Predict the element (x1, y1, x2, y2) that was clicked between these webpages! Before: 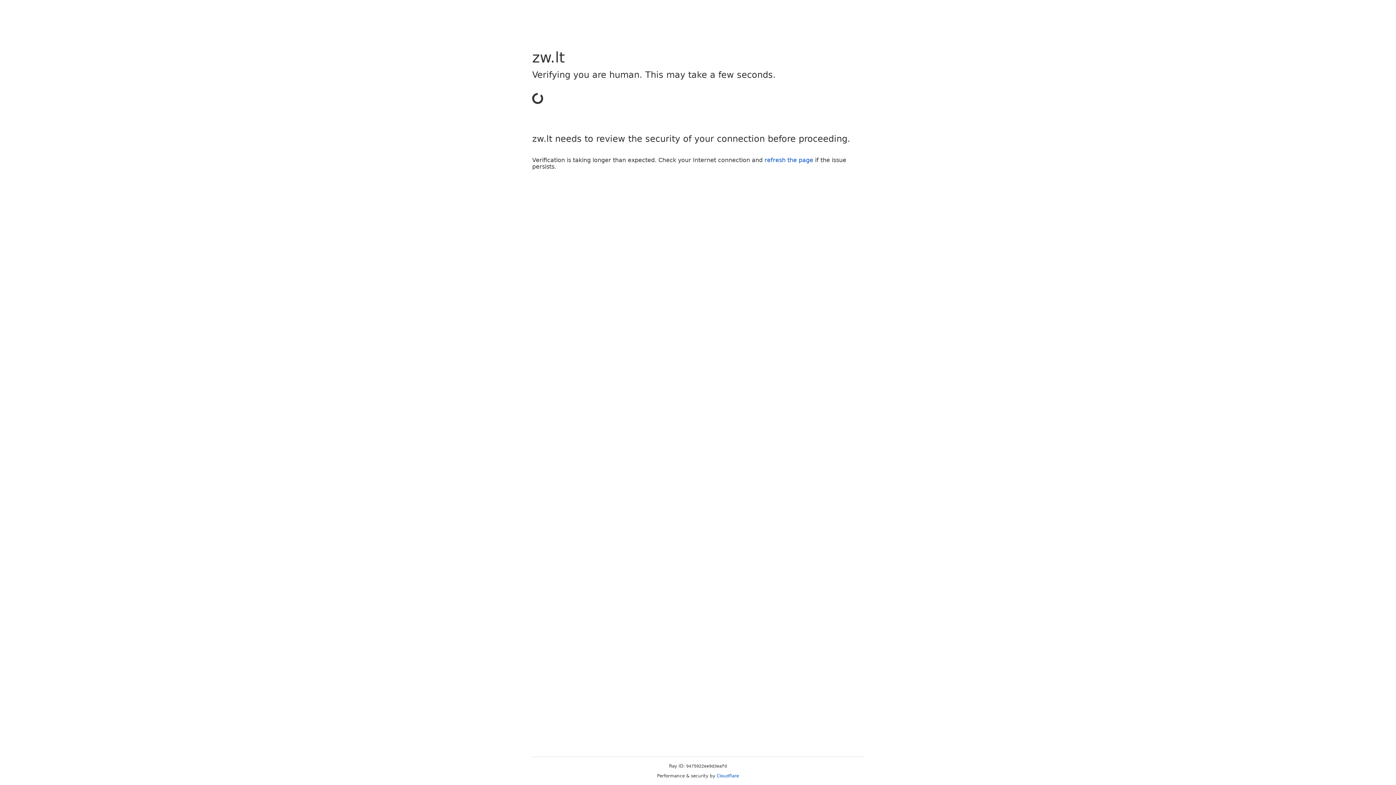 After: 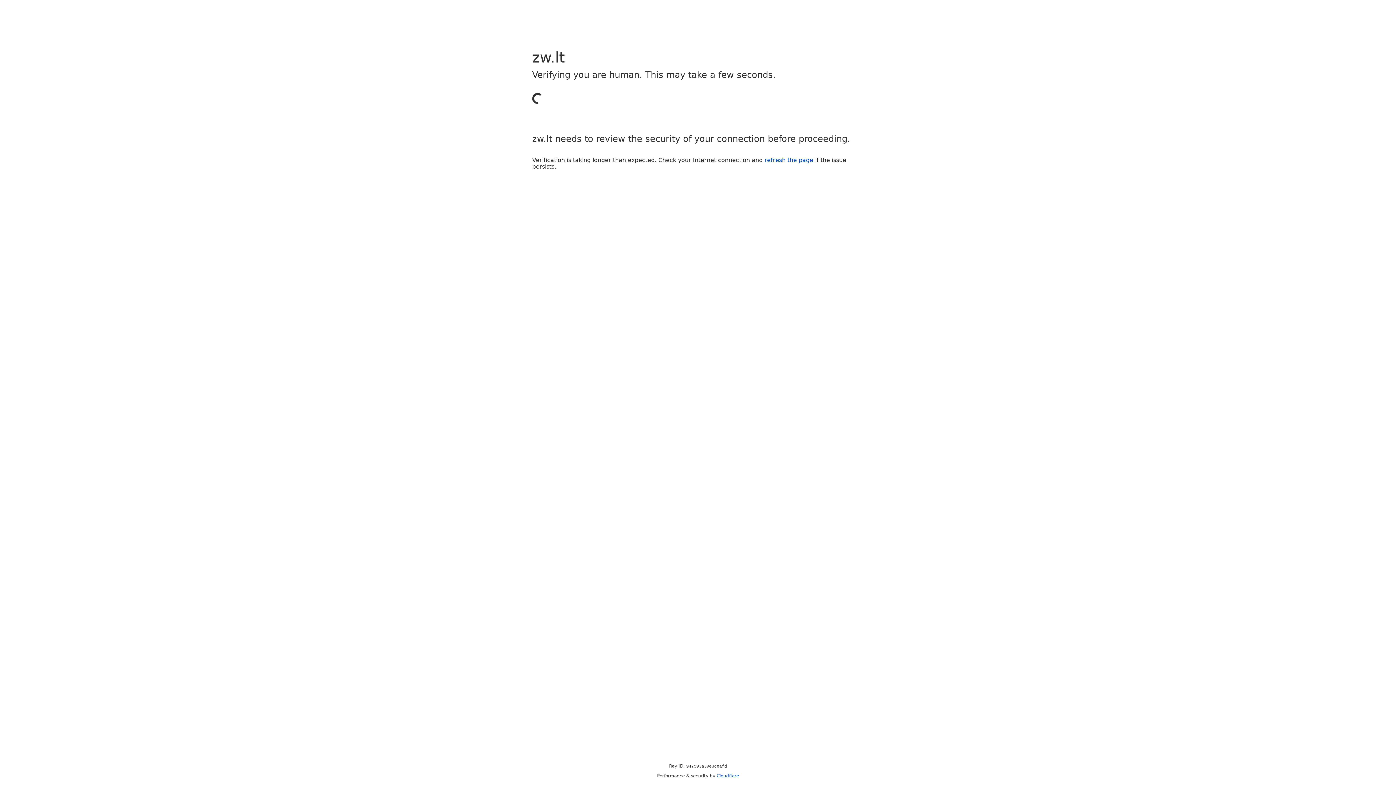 Action: label: refresh the page bbox: (764, 156, 813, 163)